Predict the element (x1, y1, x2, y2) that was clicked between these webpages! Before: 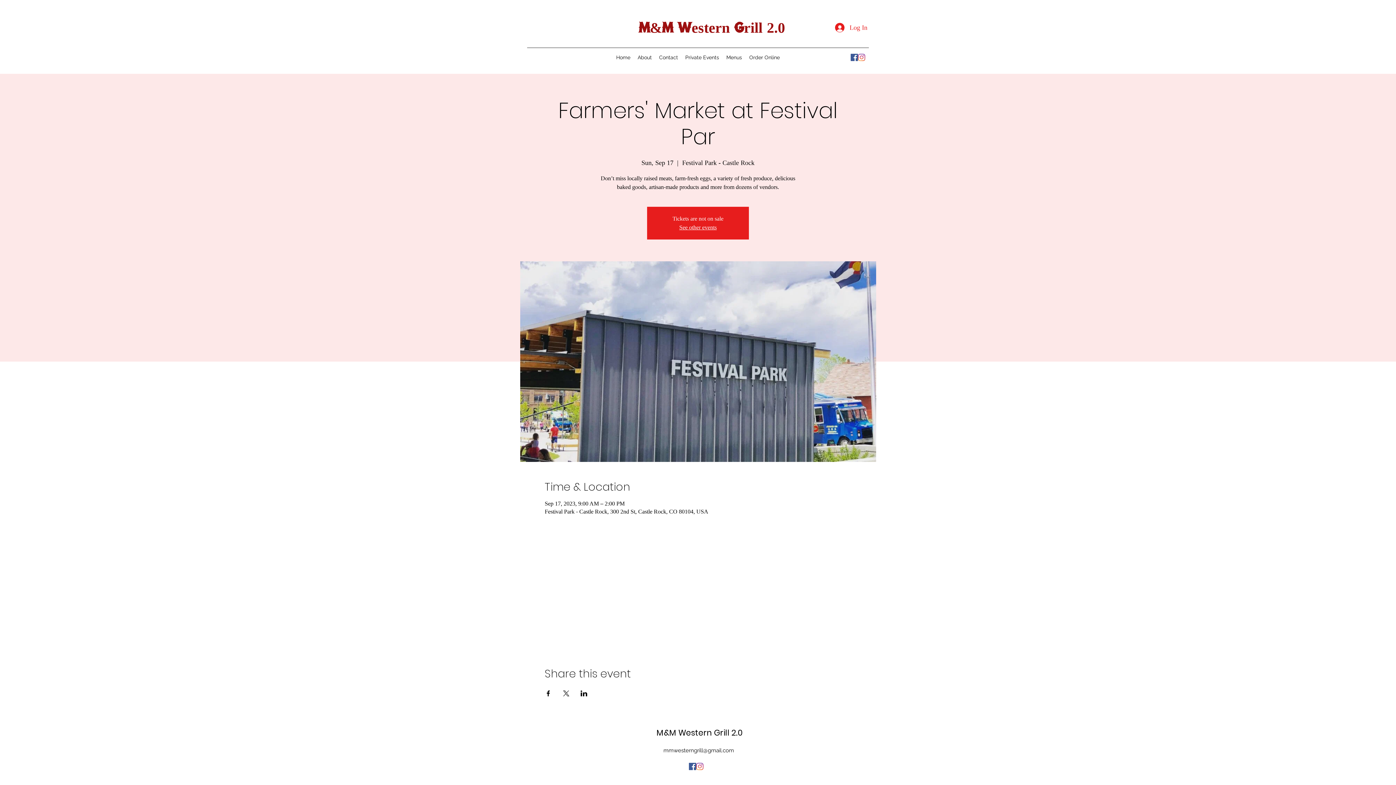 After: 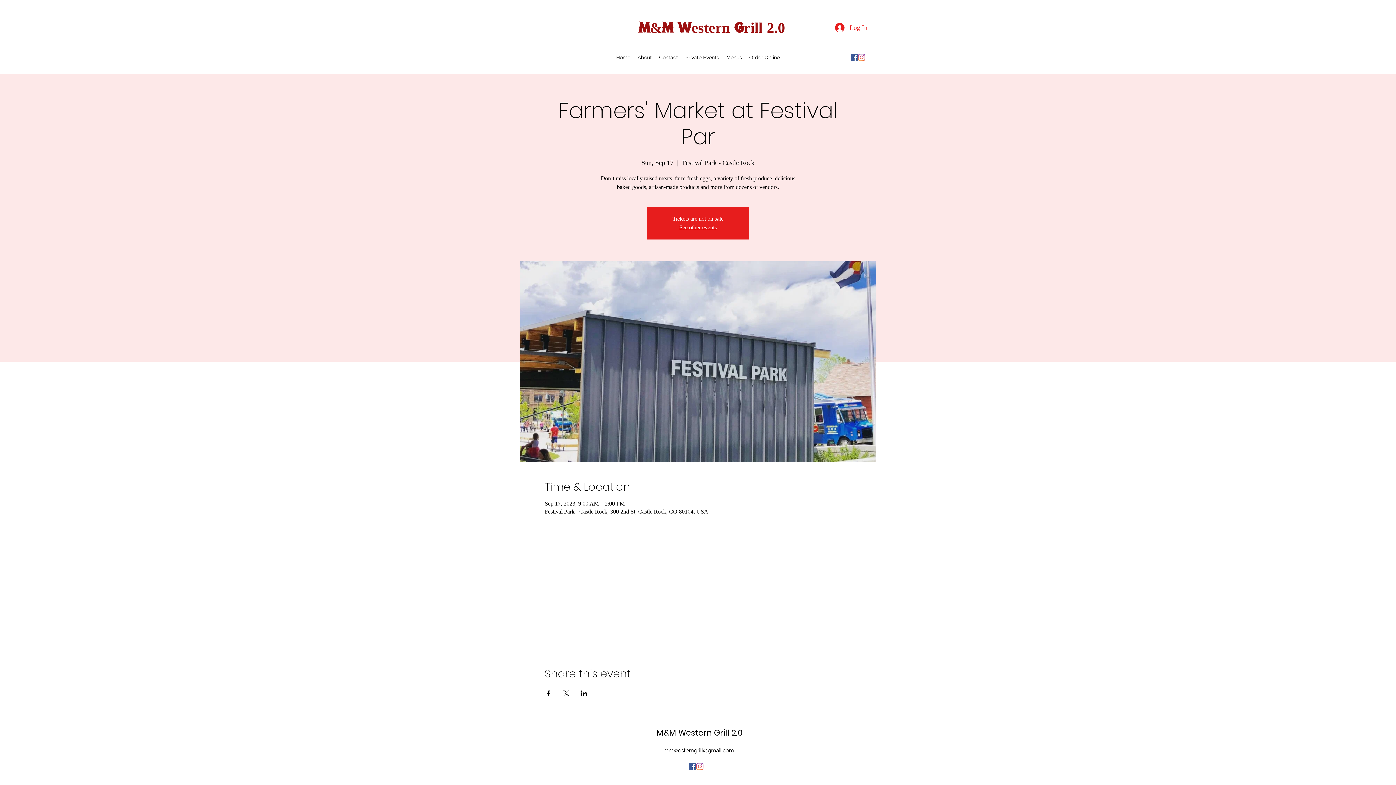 Action: label: Facebook bbox: (689, 763, 696, 770)